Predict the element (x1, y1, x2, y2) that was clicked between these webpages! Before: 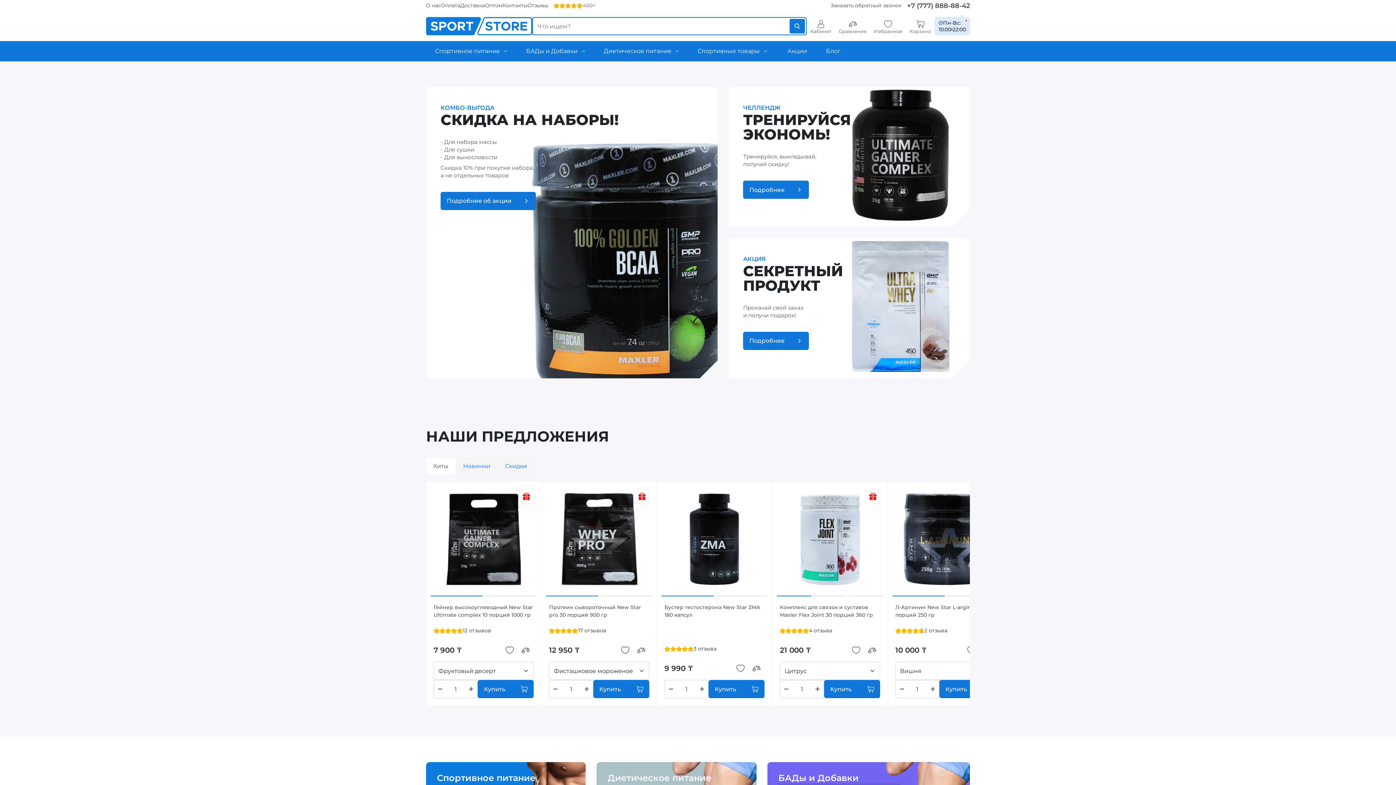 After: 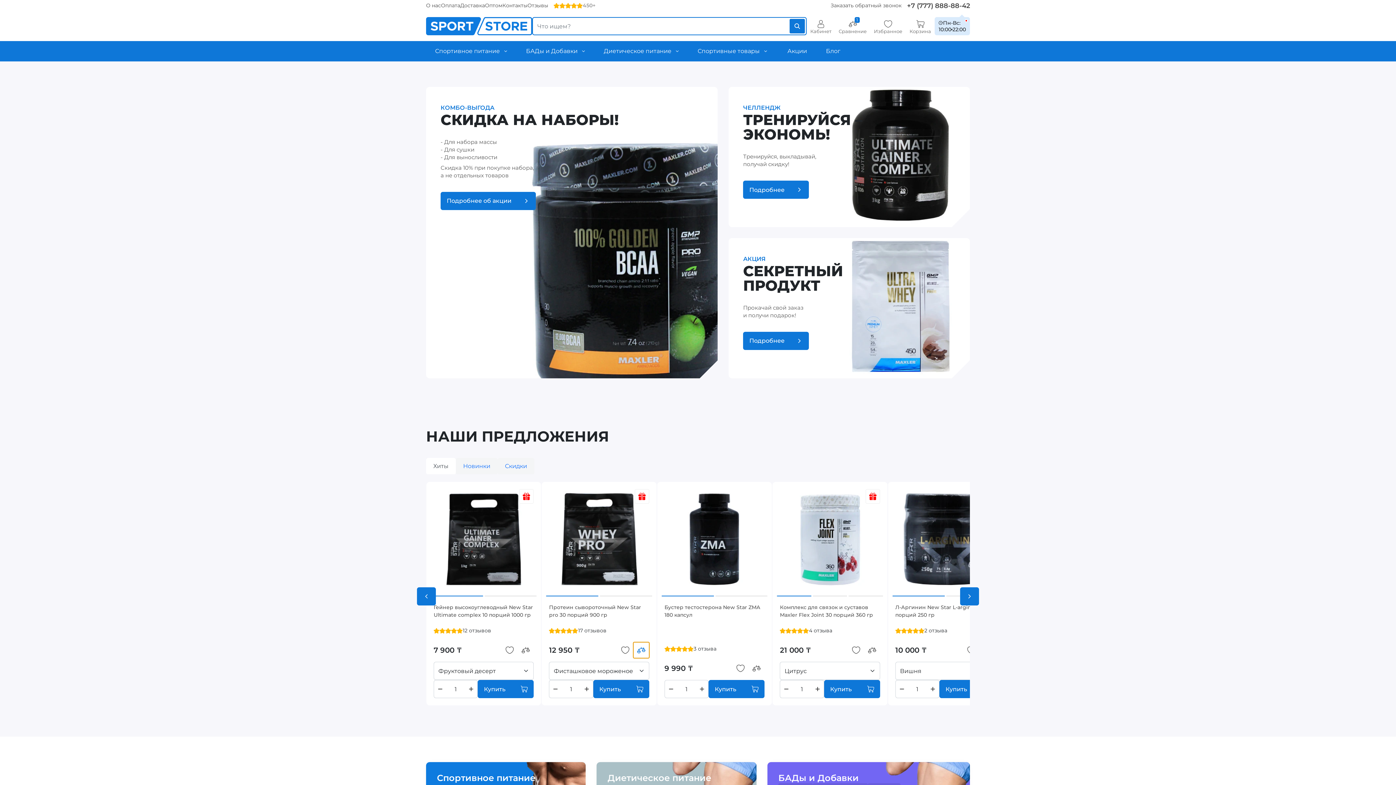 Action: bbox: (633, 642, 649, 658) label: Добавить в сравнение